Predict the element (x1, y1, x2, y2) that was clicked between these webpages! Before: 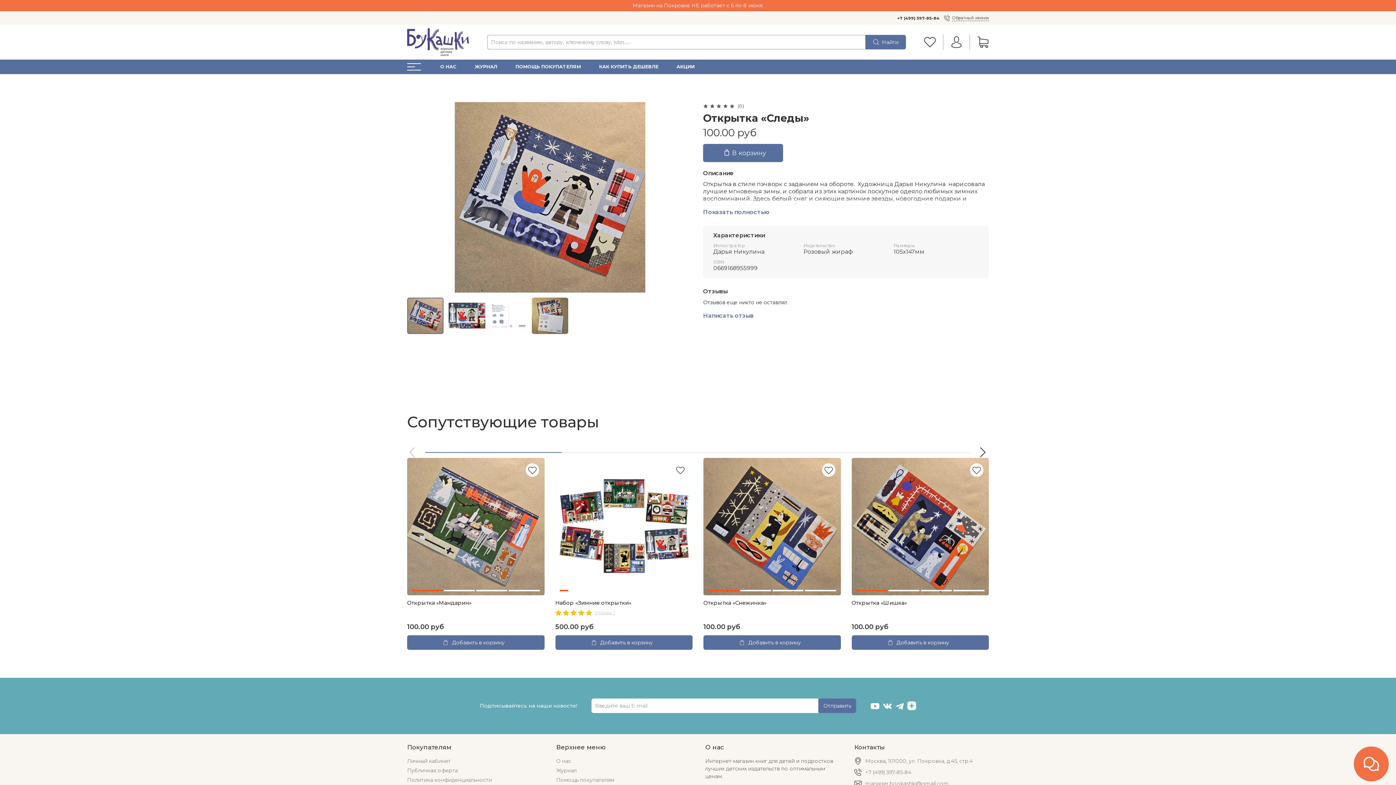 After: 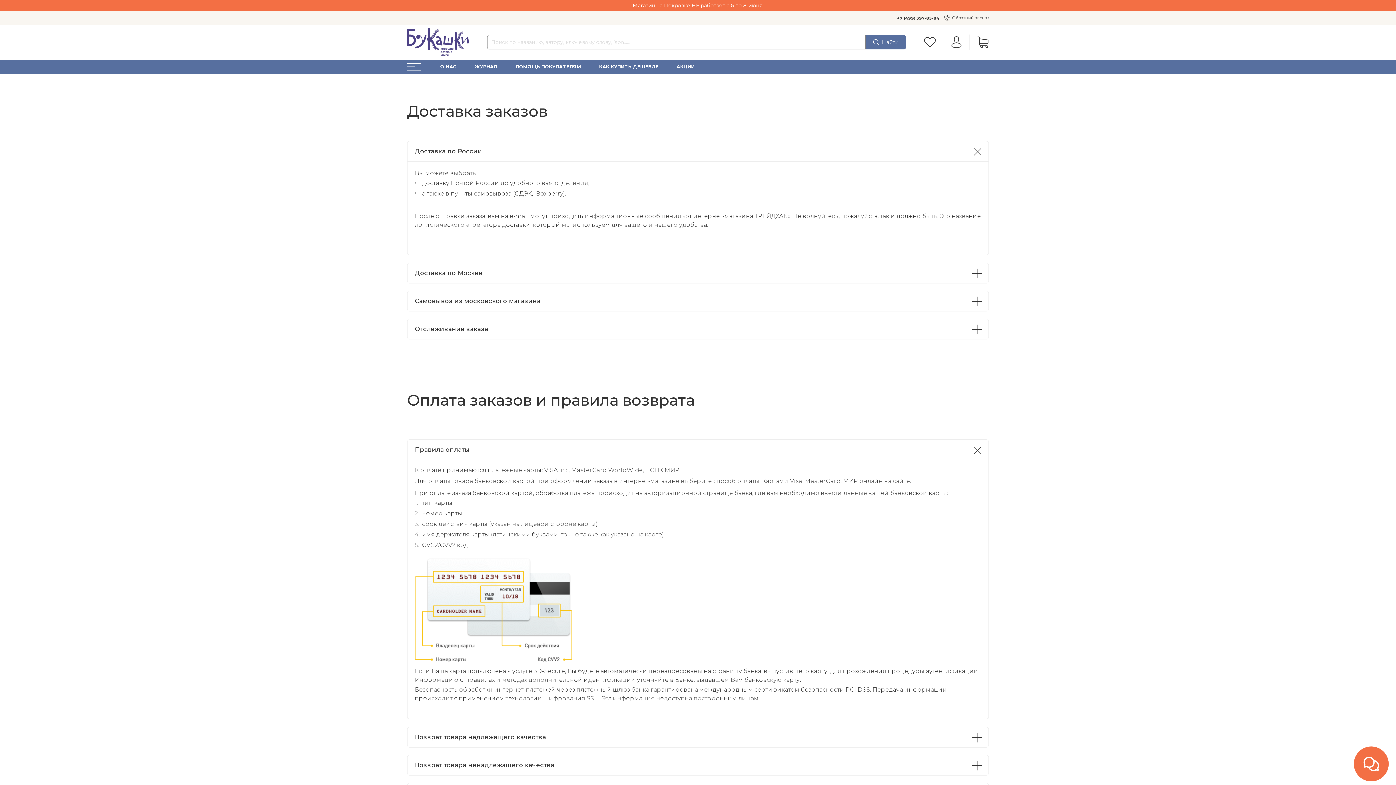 Action: label: Помощь покупателям bbox: (556, 777, 614, 783)